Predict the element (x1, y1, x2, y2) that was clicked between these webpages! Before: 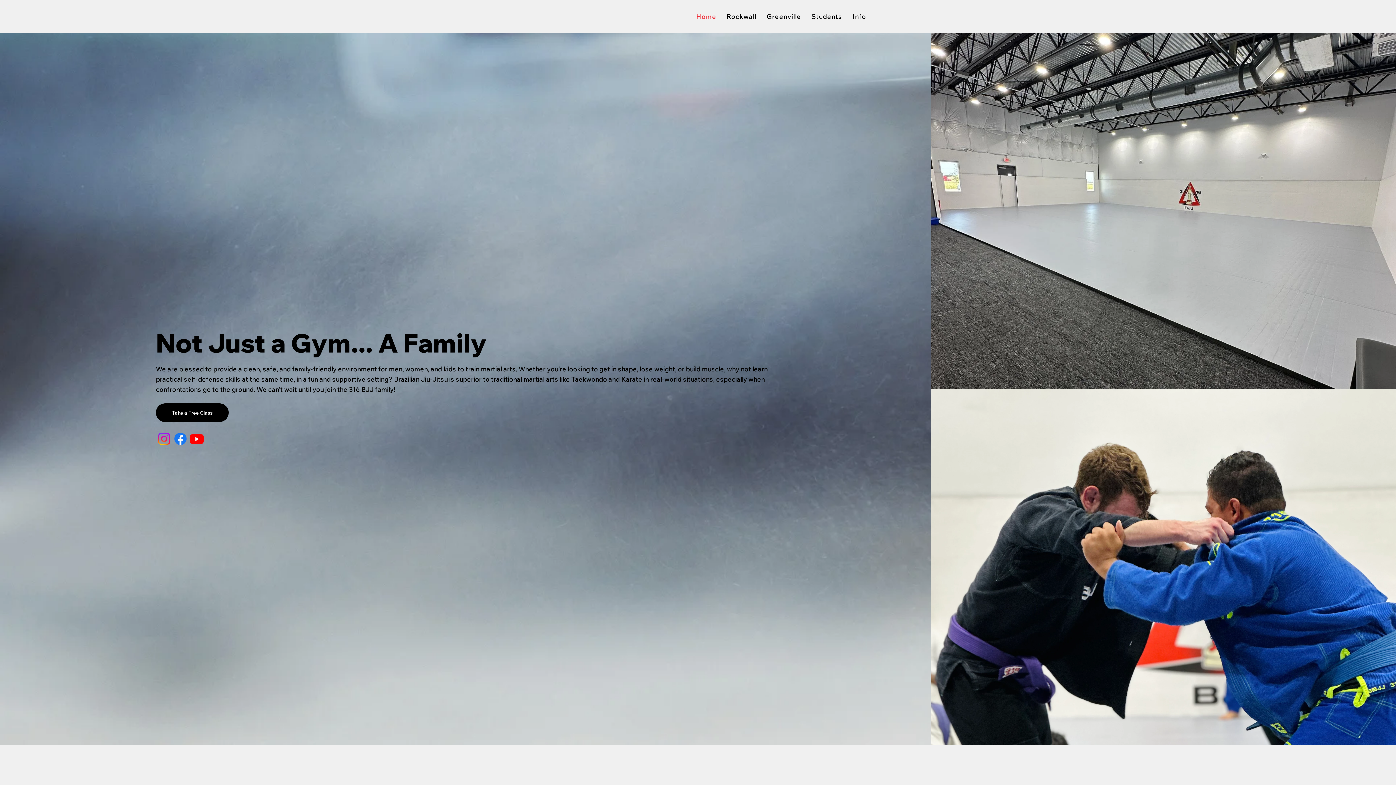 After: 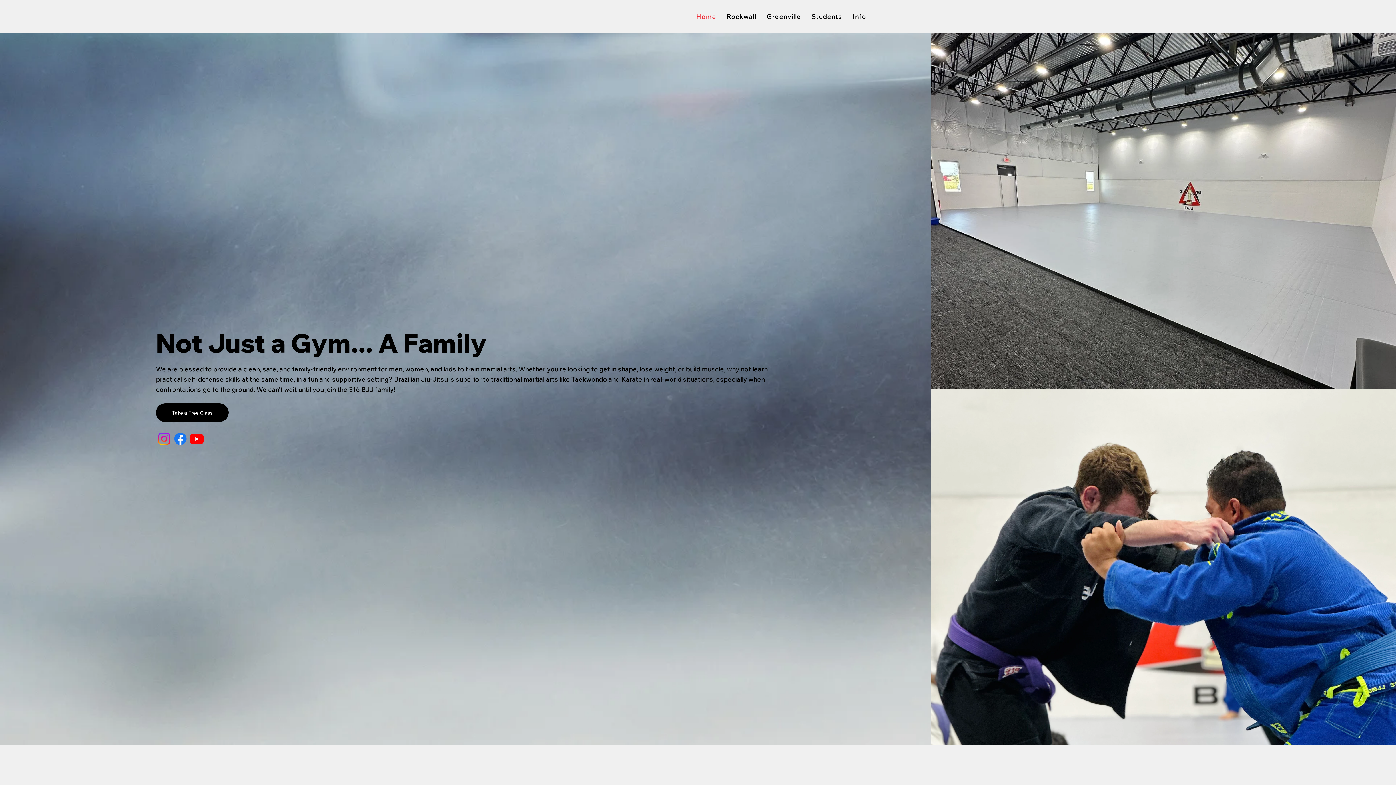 Action: bbox: (155, 403, 228, 422) label: Take a Free Class